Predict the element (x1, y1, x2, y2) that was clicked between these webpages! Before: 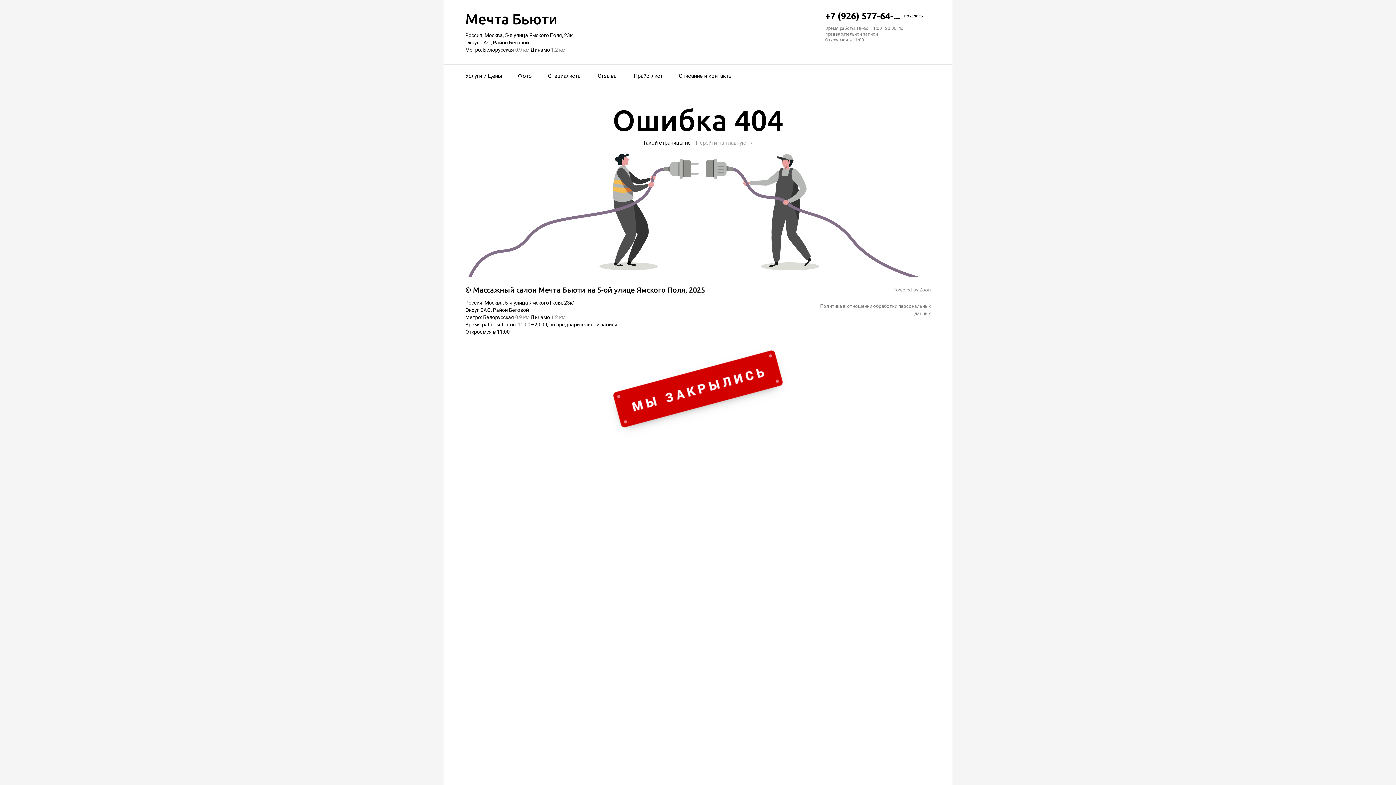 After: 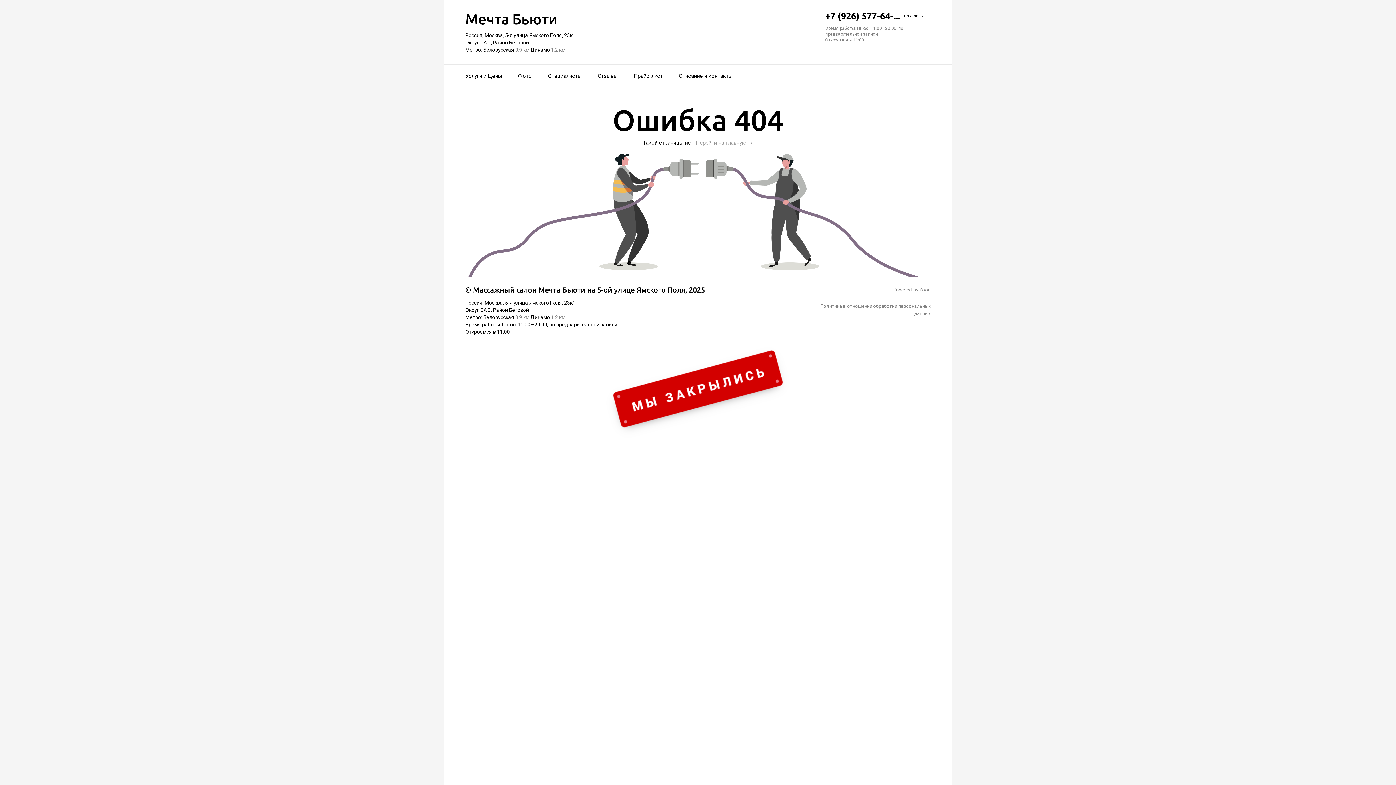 Action: label: Перейти на главную → bbox: (696, 139, 753, 146)